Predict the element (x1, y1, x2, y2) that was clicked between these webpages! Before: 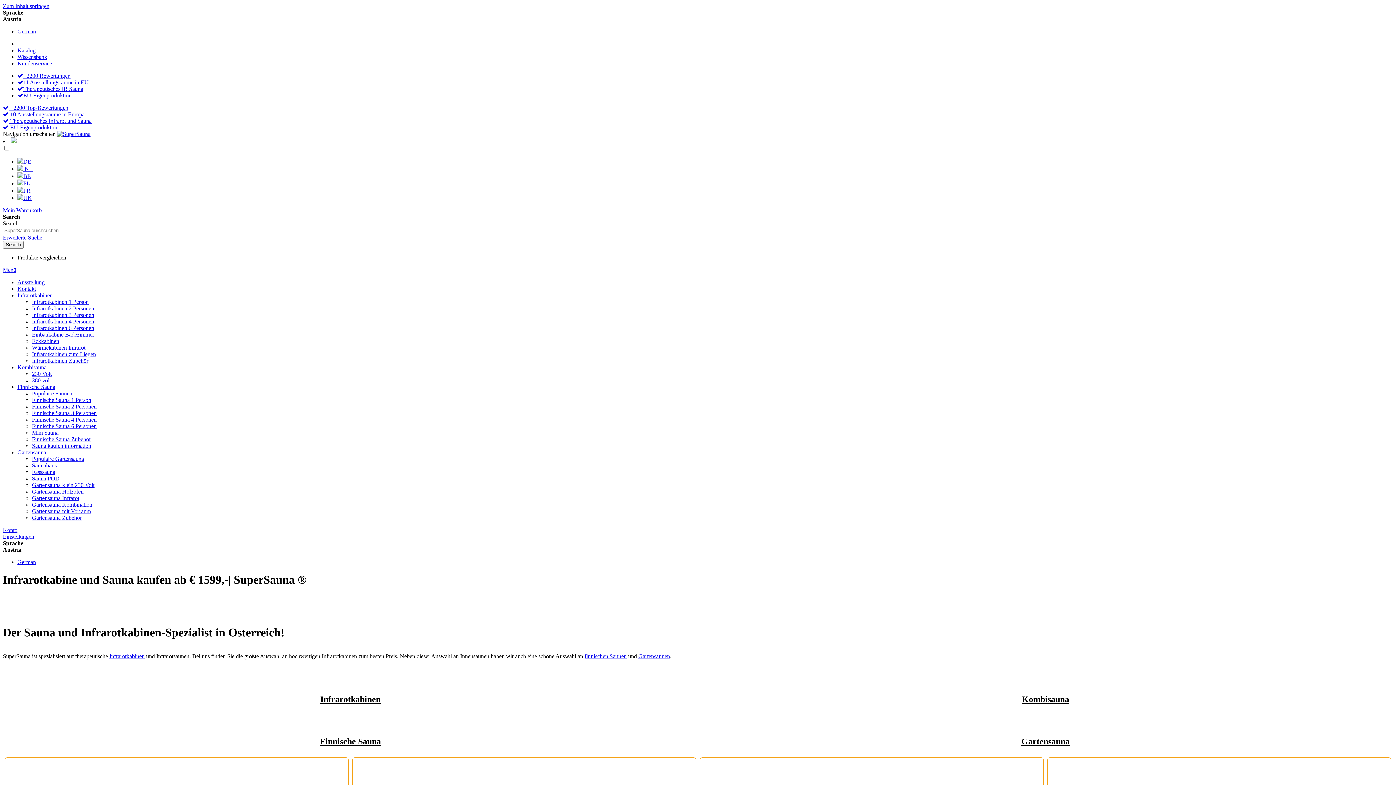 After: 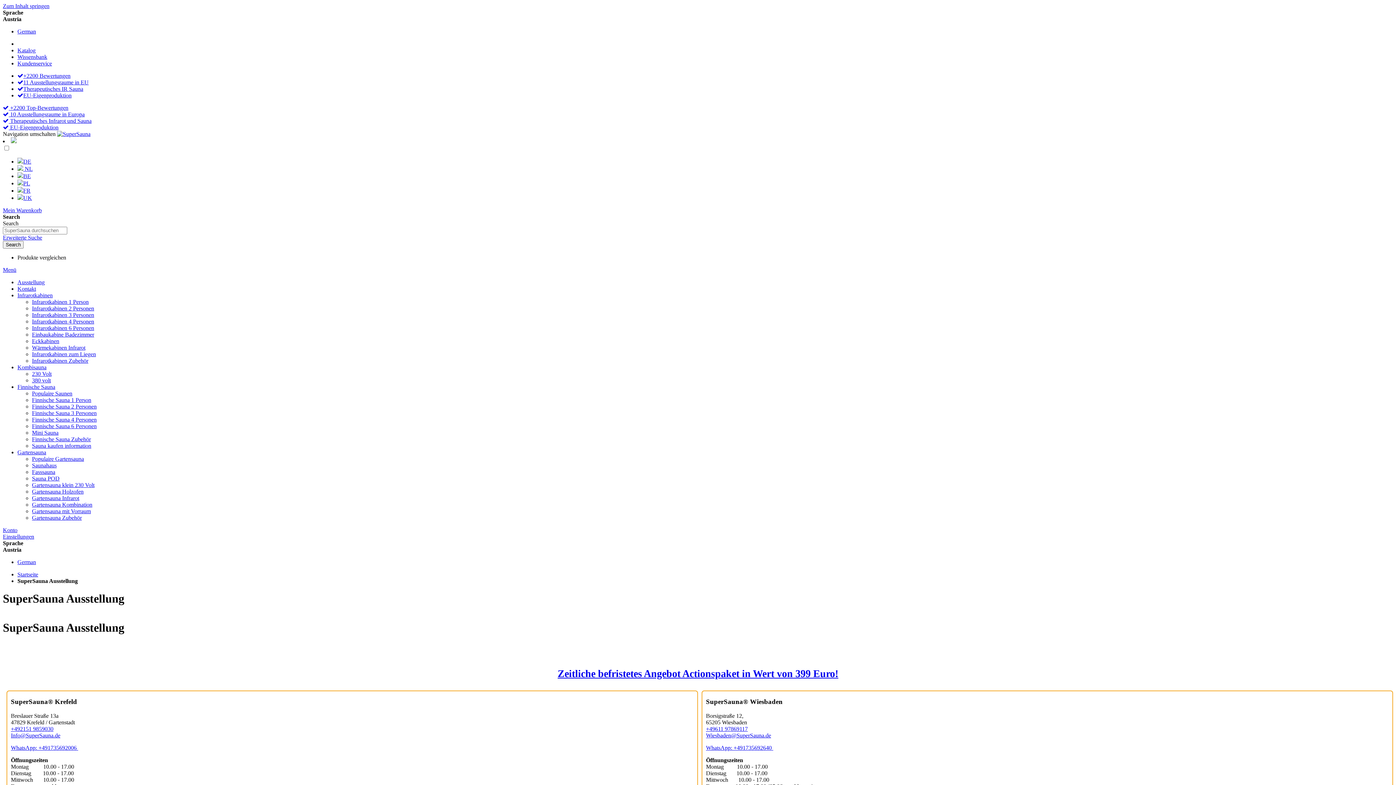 Action: label:  10 Ausstellungsraume in Europa bbox: (2, 111, 84, 117)